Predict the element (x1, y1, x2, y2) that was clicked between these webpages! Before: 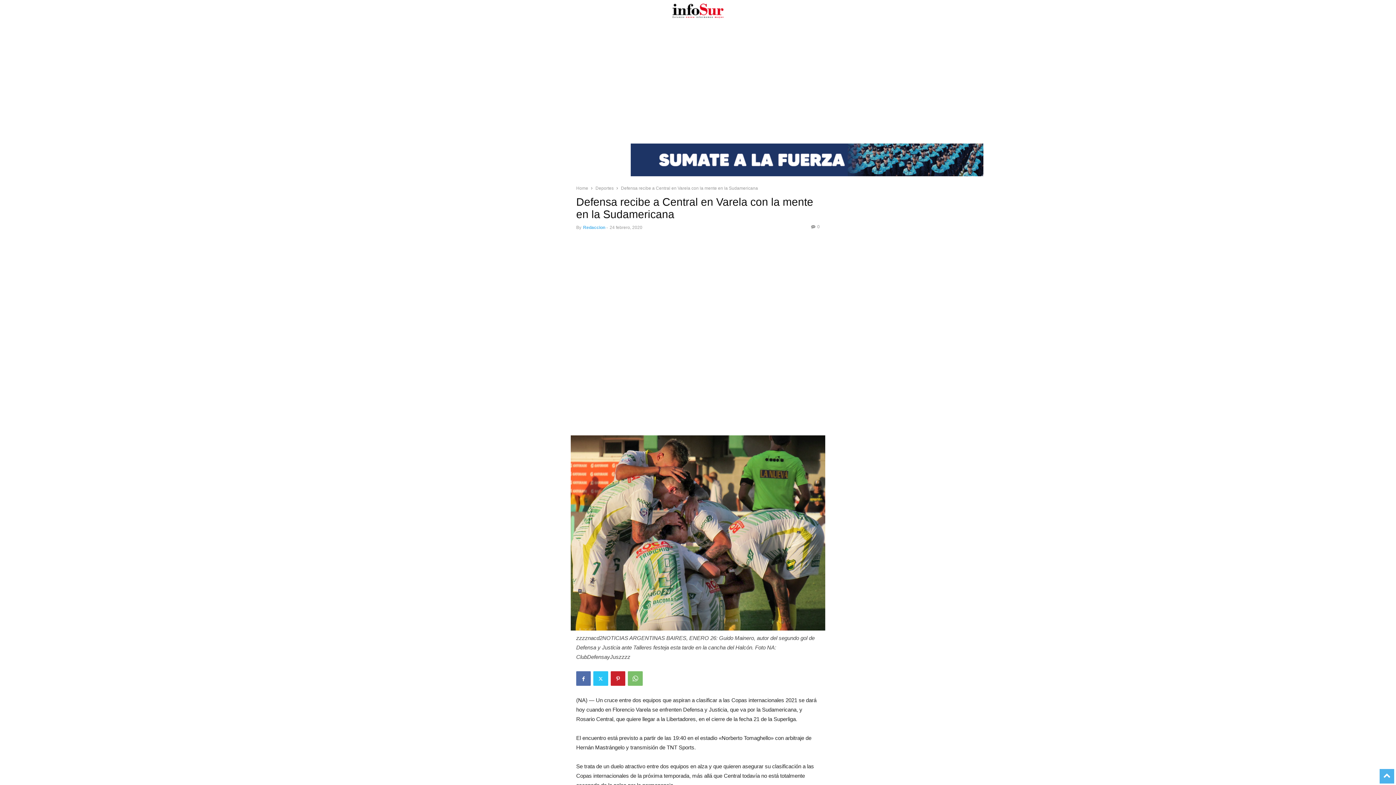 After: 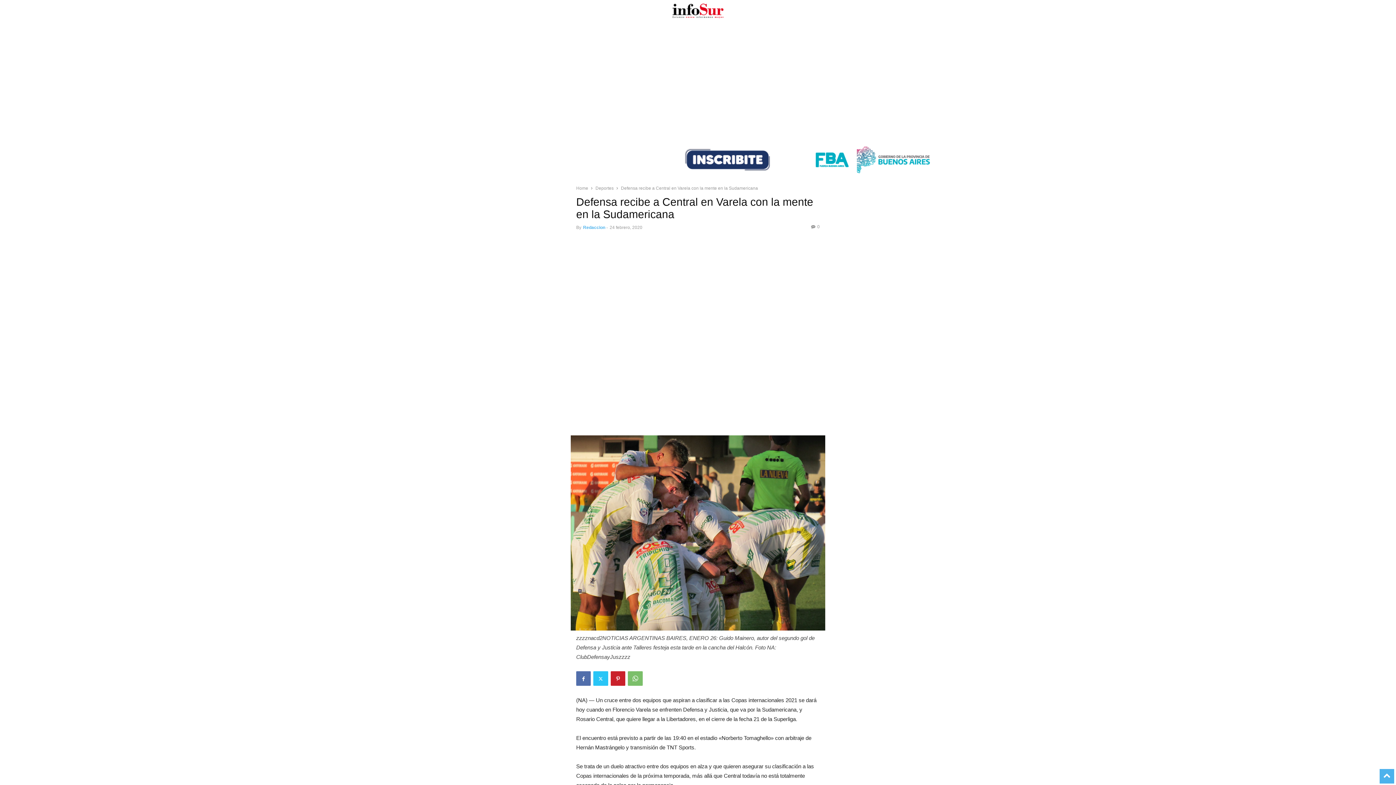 Action: label: 0 bbox: (811, 224, 820, 229)